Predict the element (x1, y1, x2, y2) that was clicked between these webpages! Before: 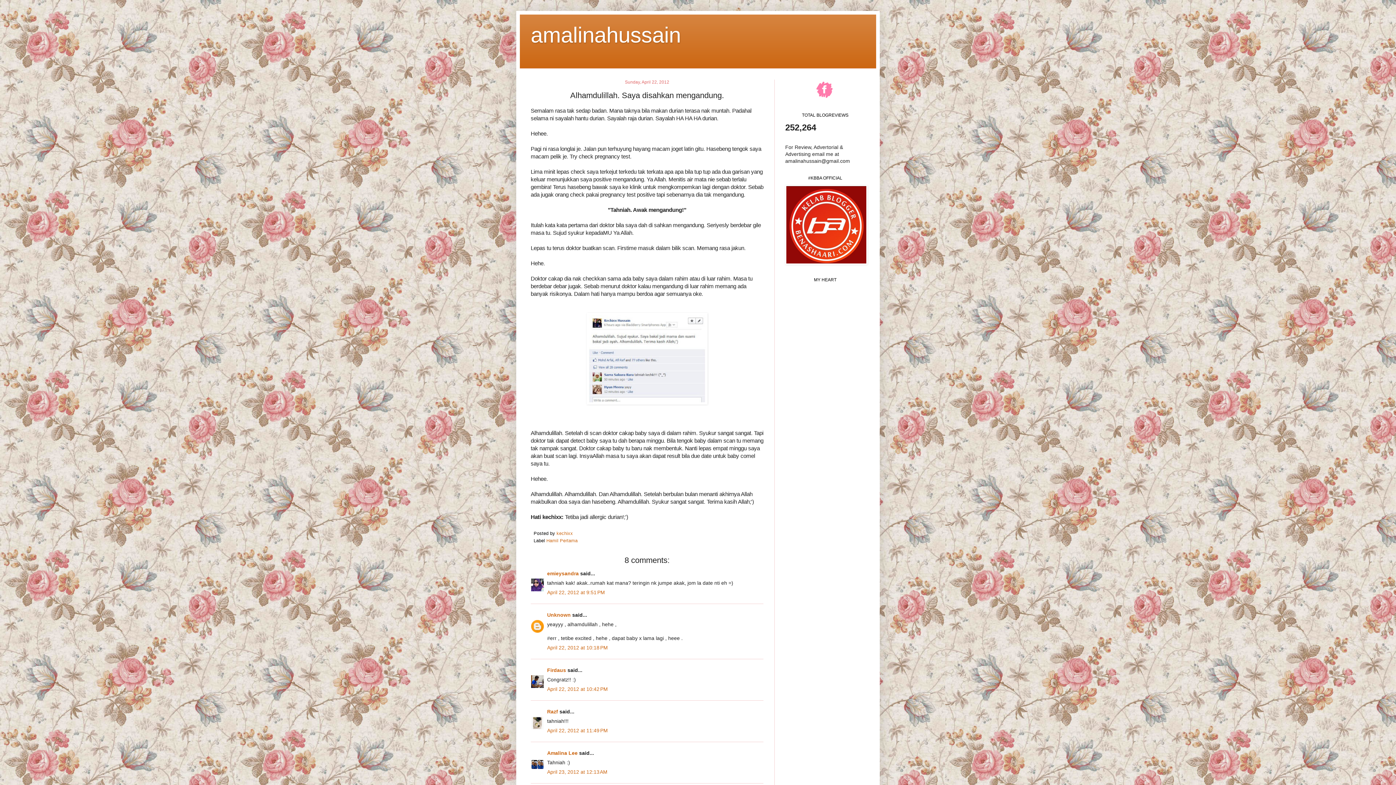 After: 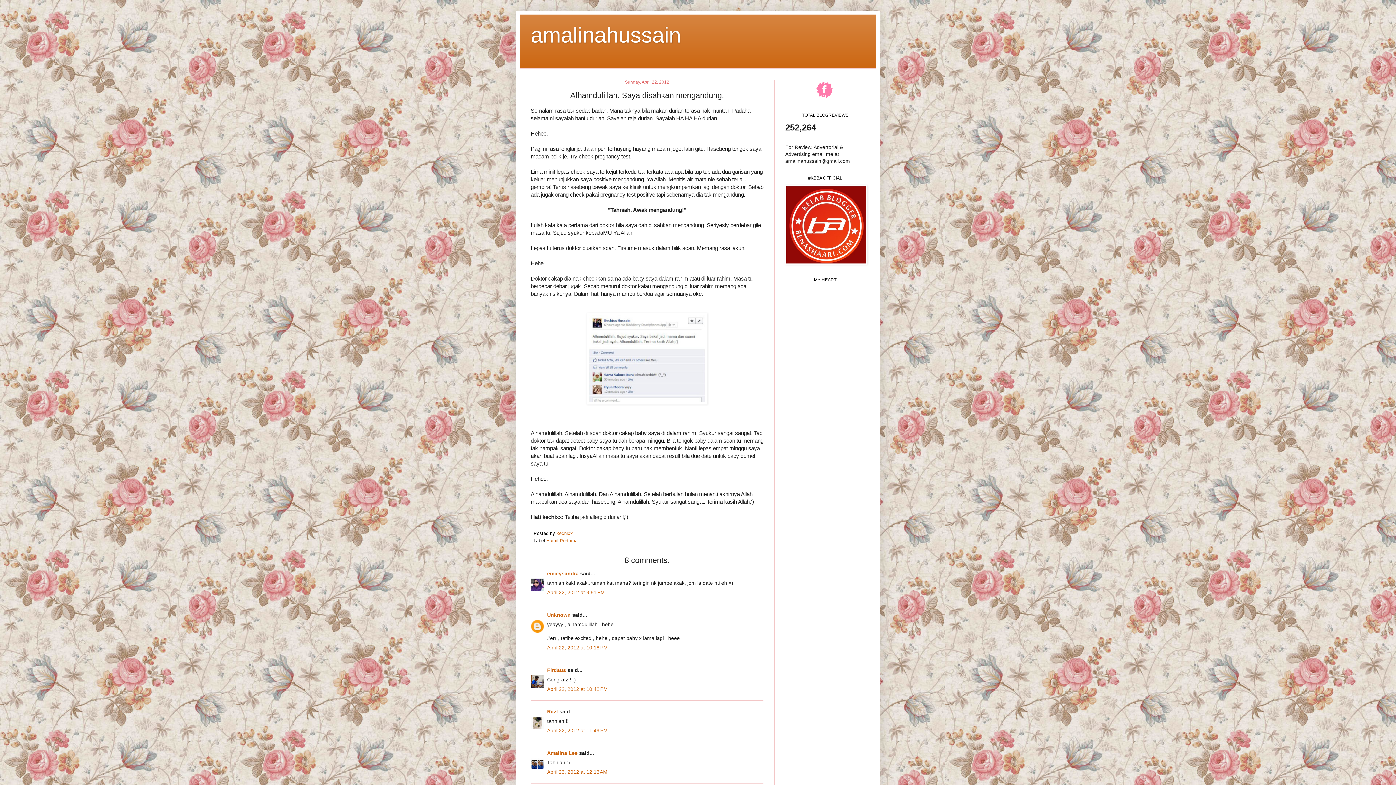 Action: bbox: (815, 94, 833, 100)